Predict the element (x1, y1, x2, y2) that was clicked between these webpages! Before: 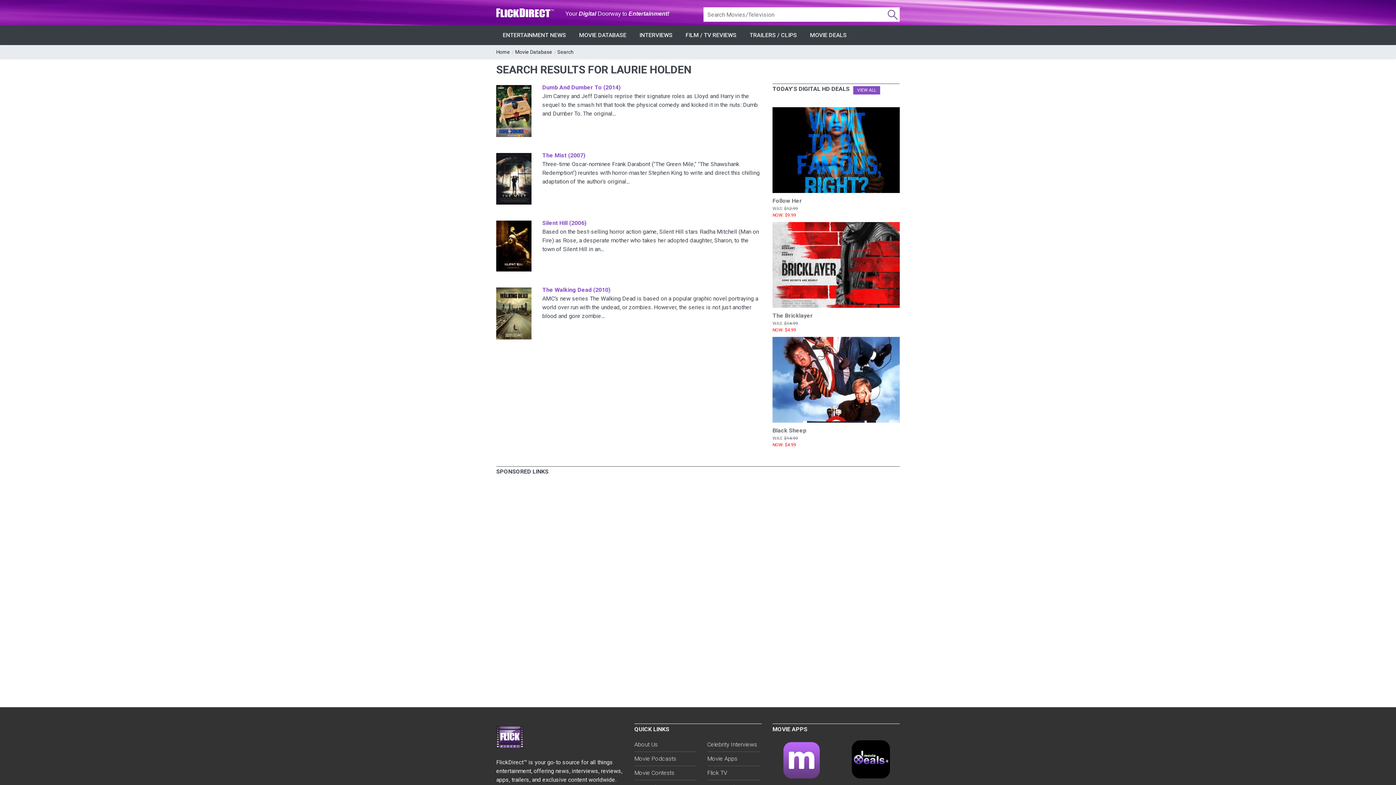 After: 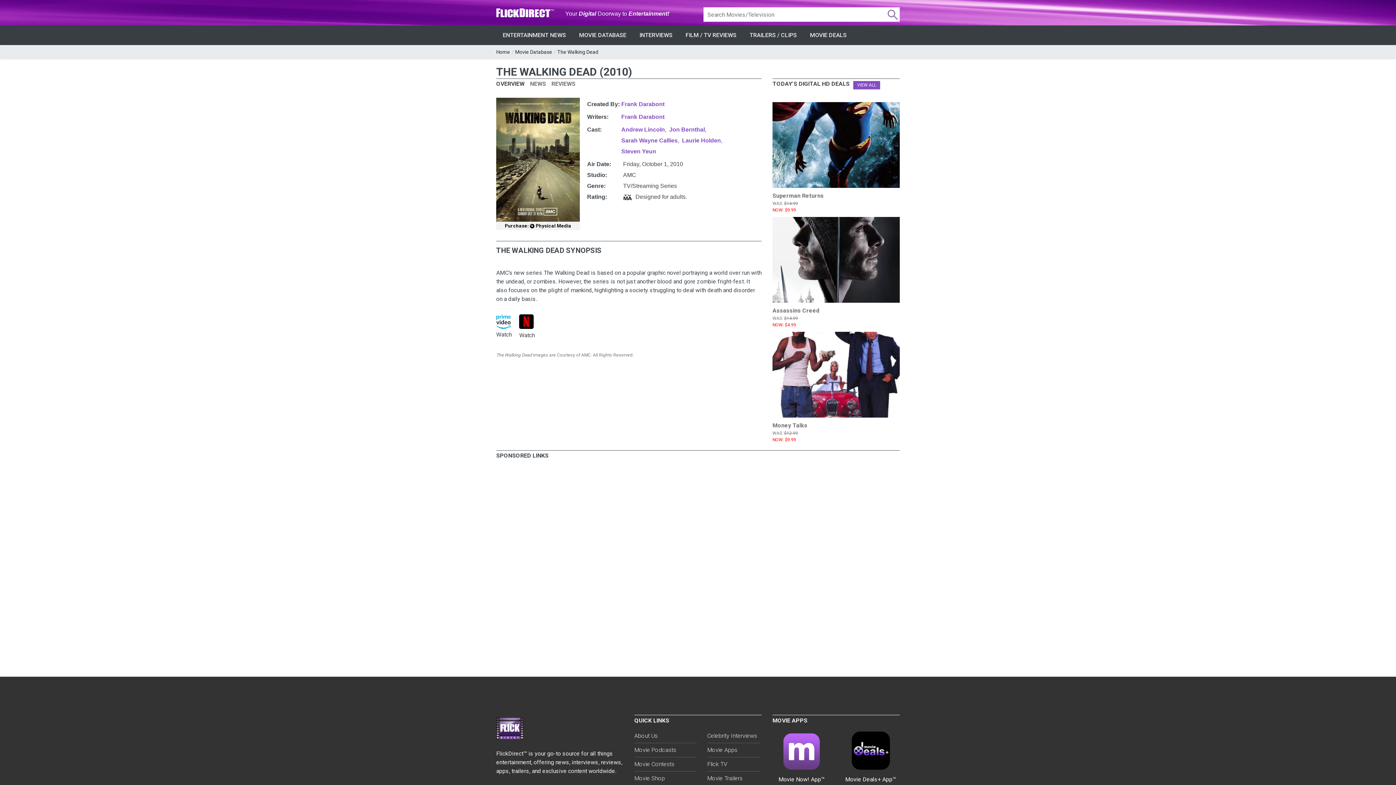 Action: label: The Walking Dead (2010) bbox: (542, 286, 610, 293)